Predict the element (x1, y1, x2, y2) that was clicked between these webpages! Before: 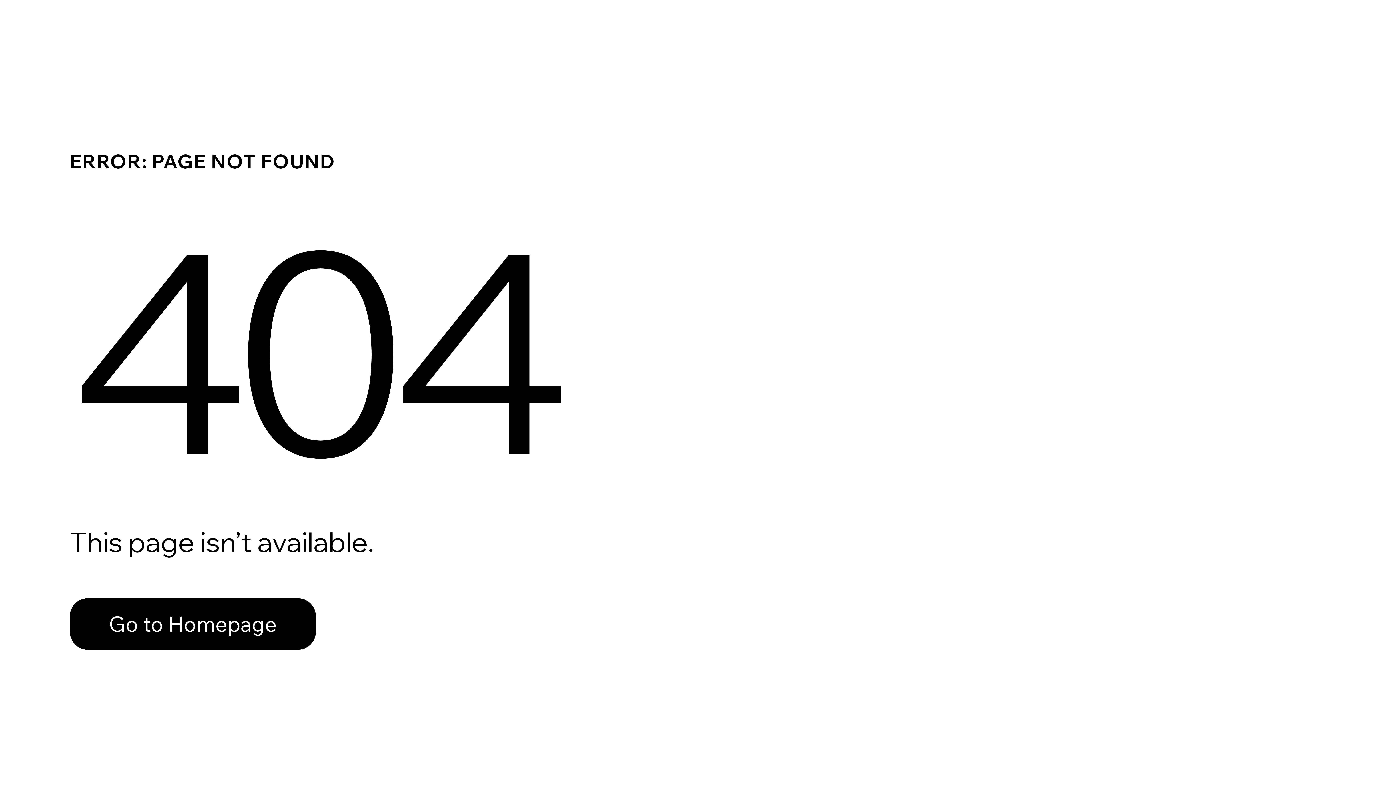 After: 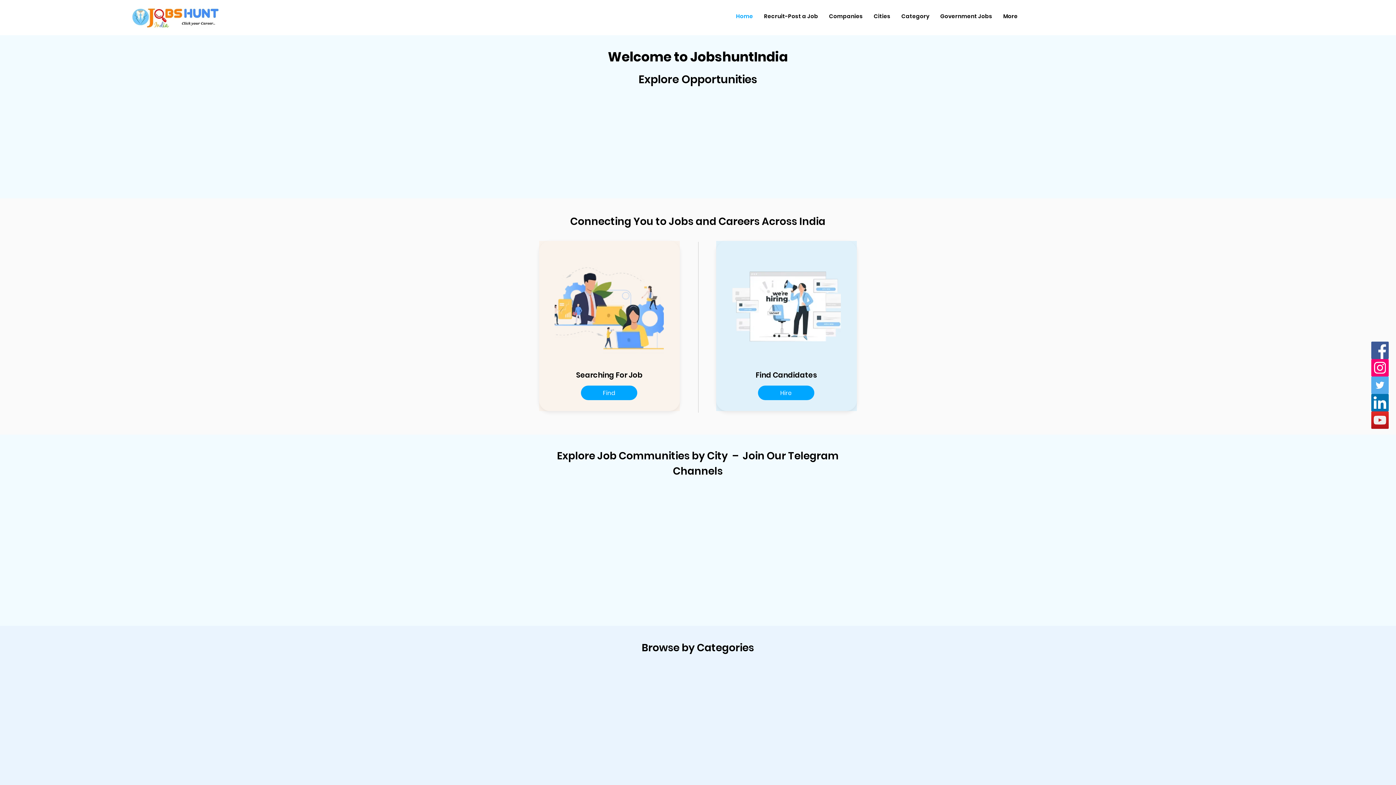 Action: label: Go to Homepage bbox: (69, 582, 768, 659)